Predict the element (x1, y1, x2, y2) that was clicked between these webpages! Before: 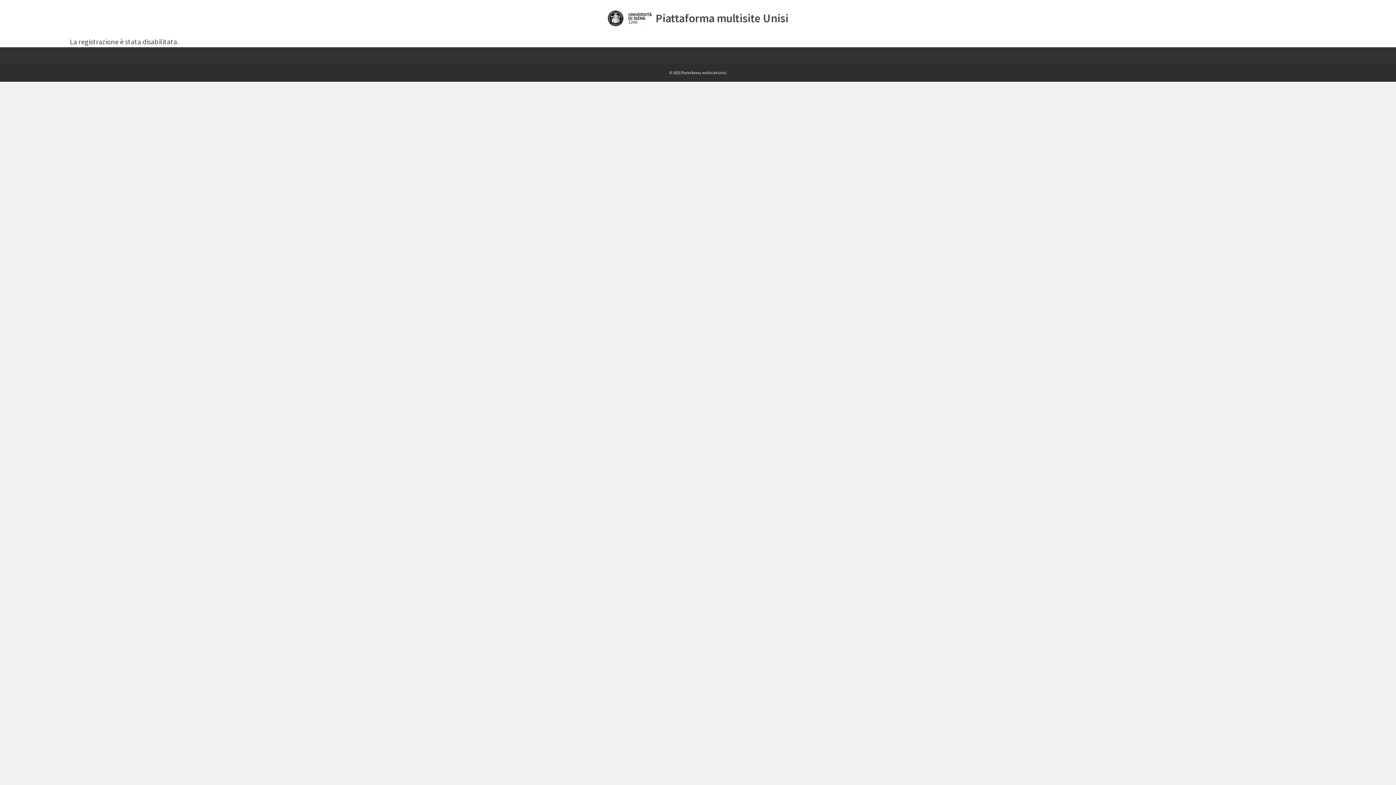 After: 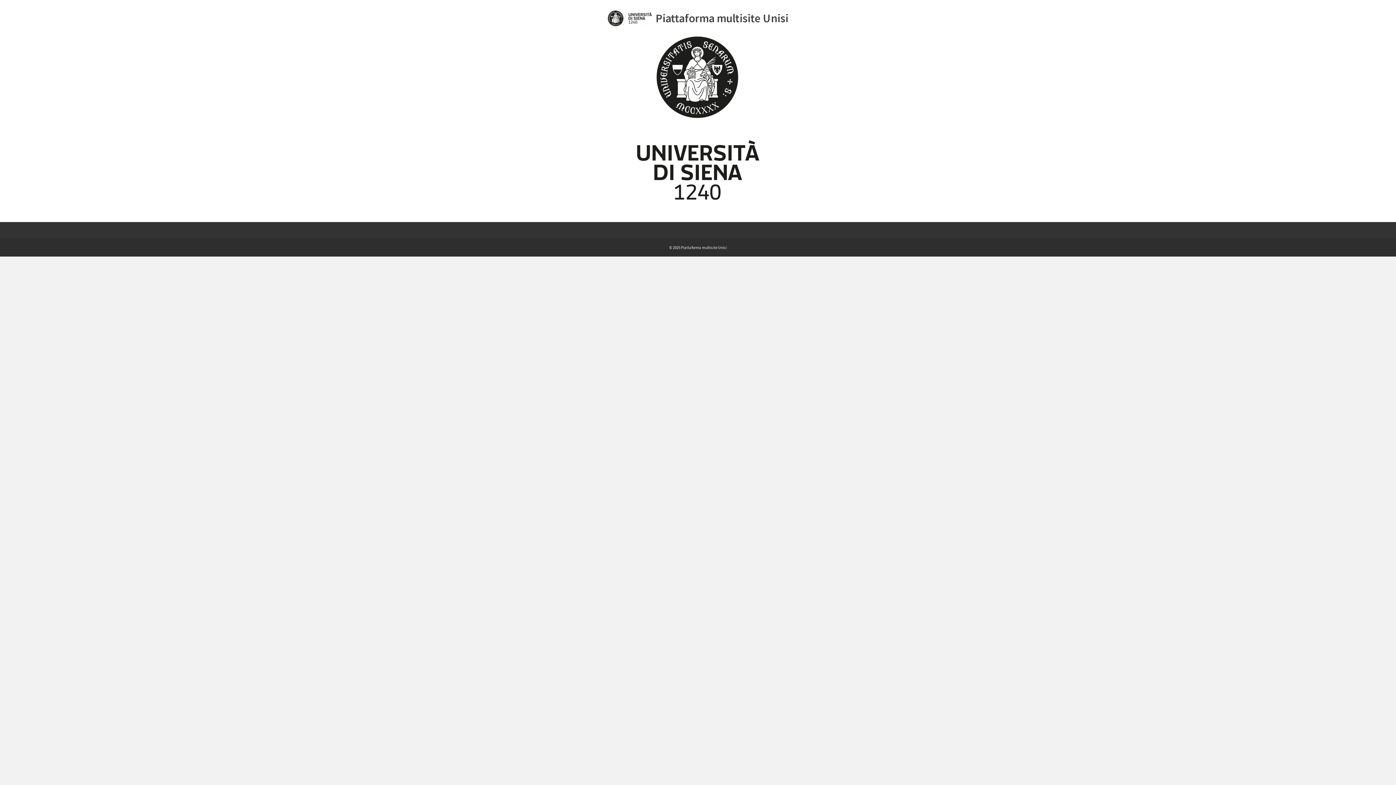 Action: label: Piattaforma multisite Unisi bbox: (512, 0, 883, 36)